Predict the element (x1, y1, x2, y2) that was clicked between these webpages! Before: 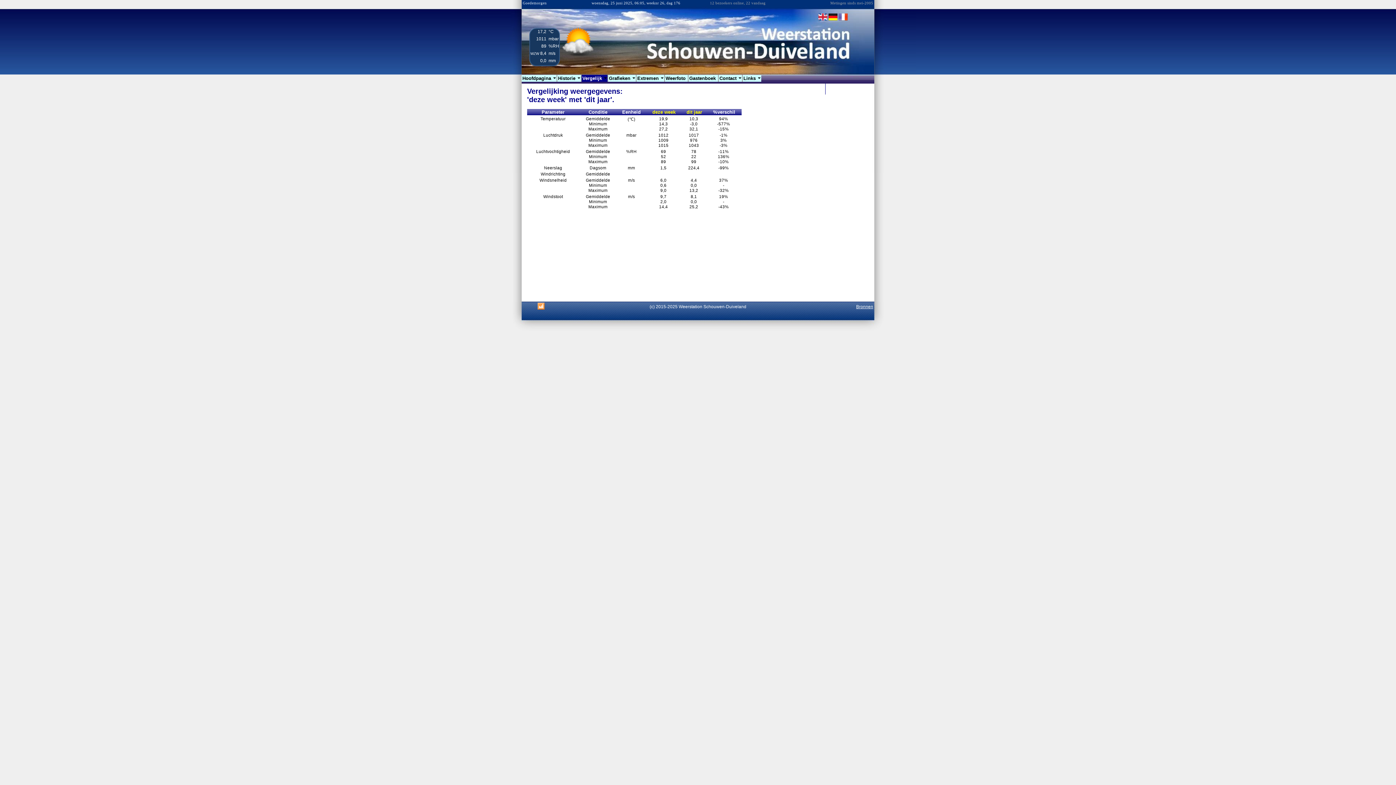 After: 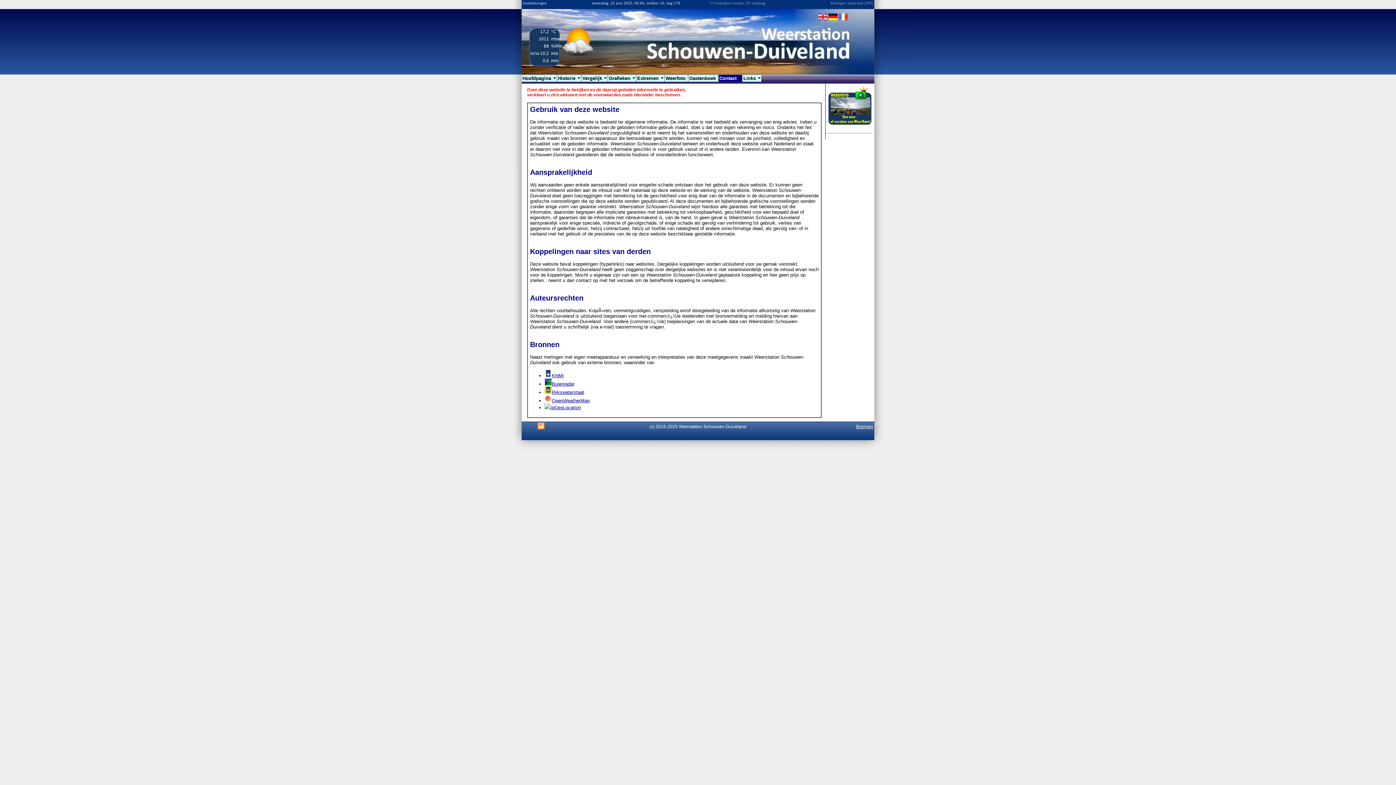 Action: bbox: (856, 304, 873, 309) label: Bronnen